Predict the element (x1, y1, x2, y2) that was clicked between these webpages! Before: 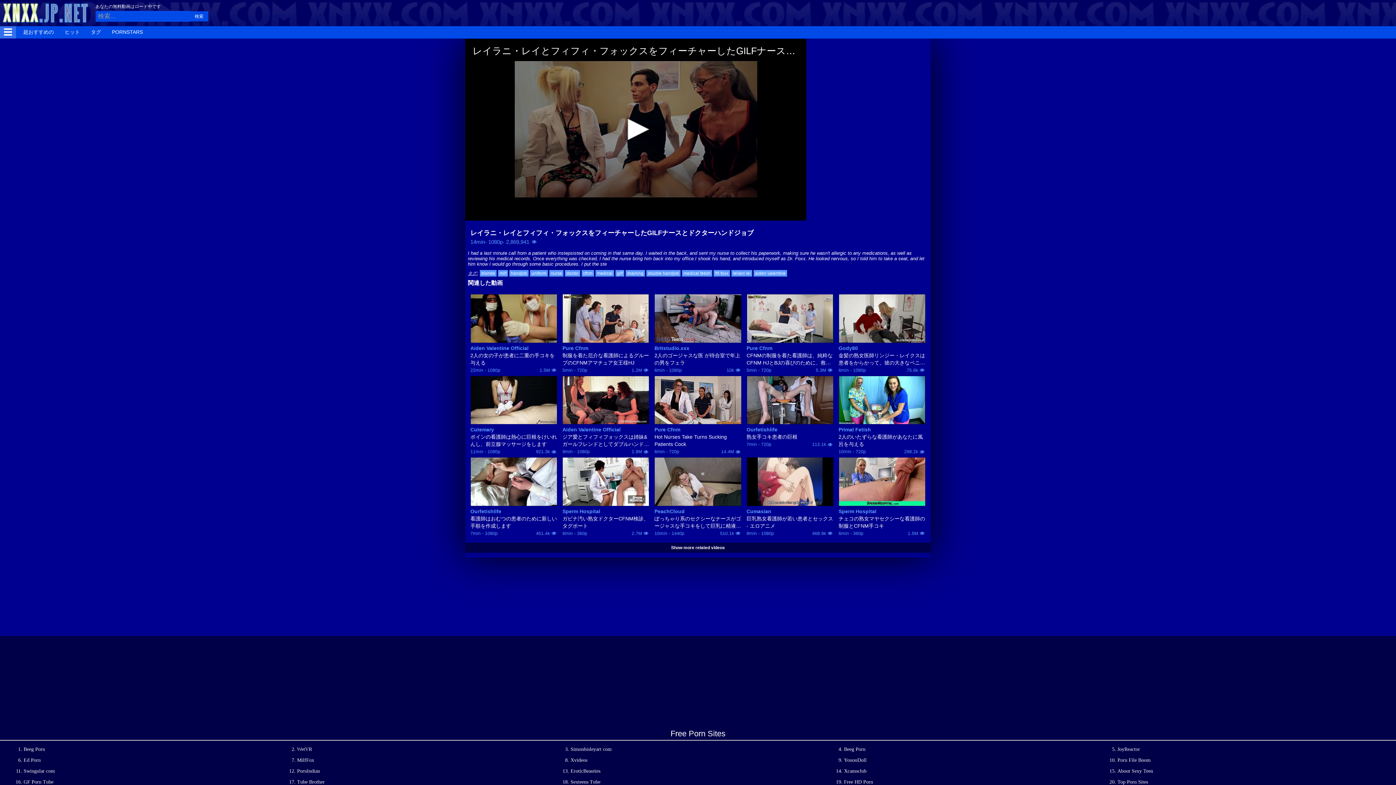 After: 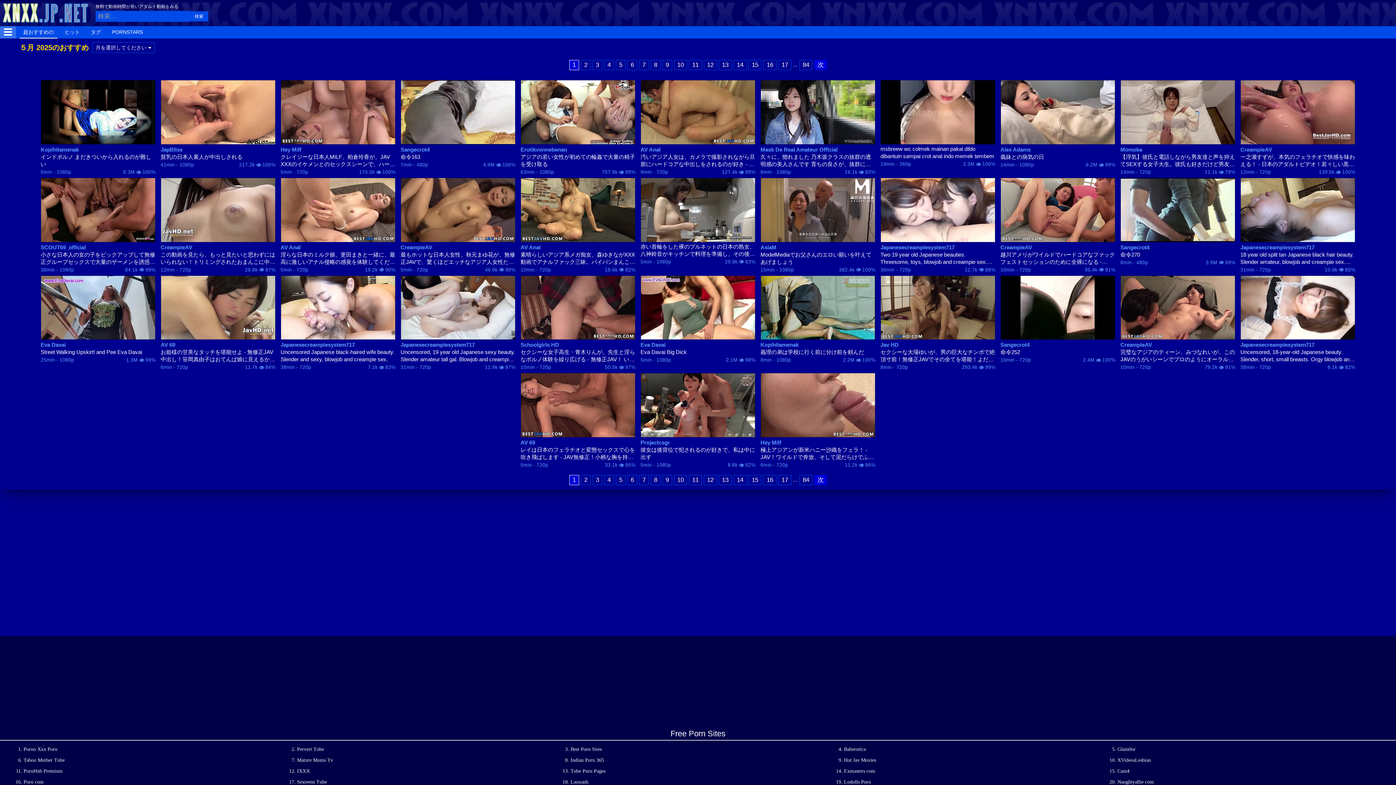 Action: bbox: (19, 26, 57, 38) label: 超おすすめの